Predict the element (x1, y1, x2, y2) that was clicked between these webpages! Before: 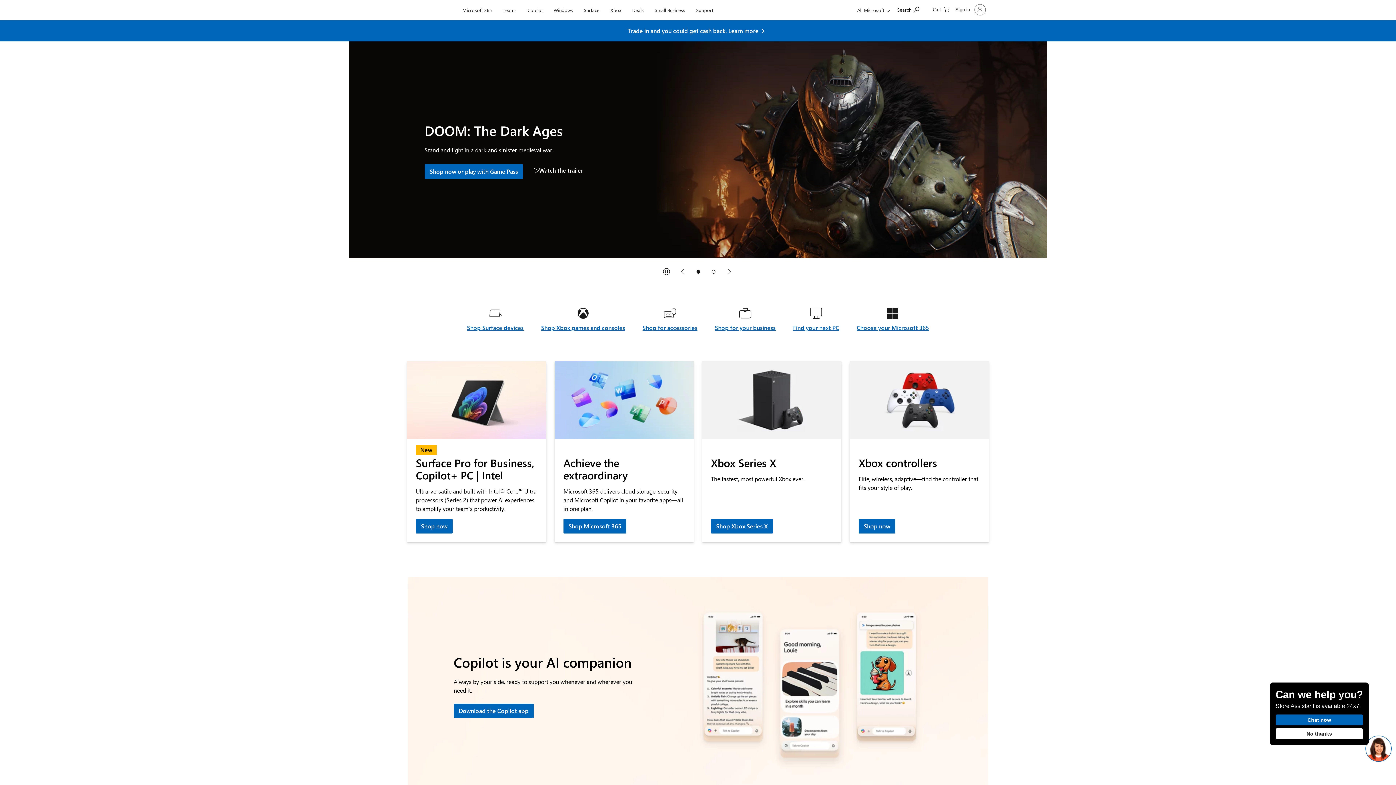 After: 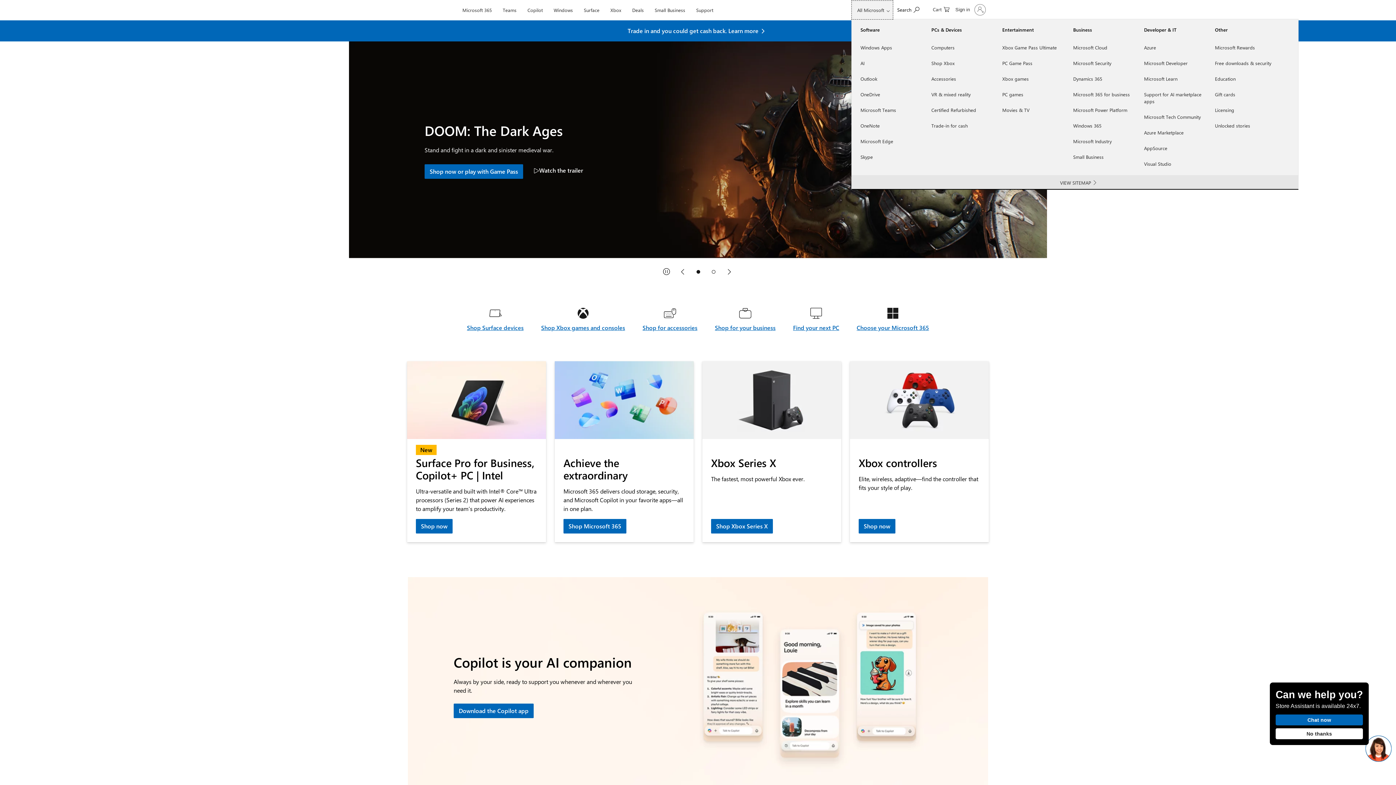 Action: label: All Microsoft bbox: (851, 0, 893, 19)